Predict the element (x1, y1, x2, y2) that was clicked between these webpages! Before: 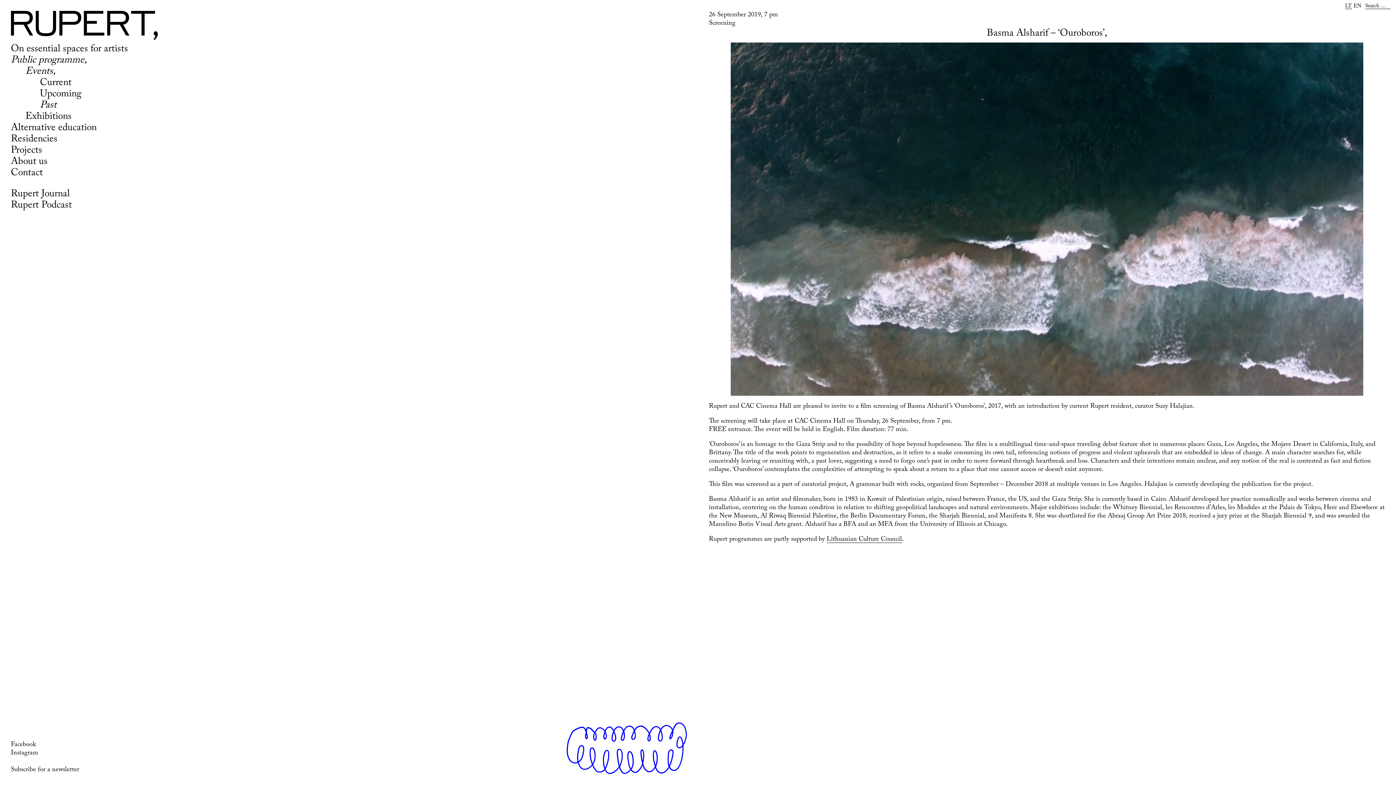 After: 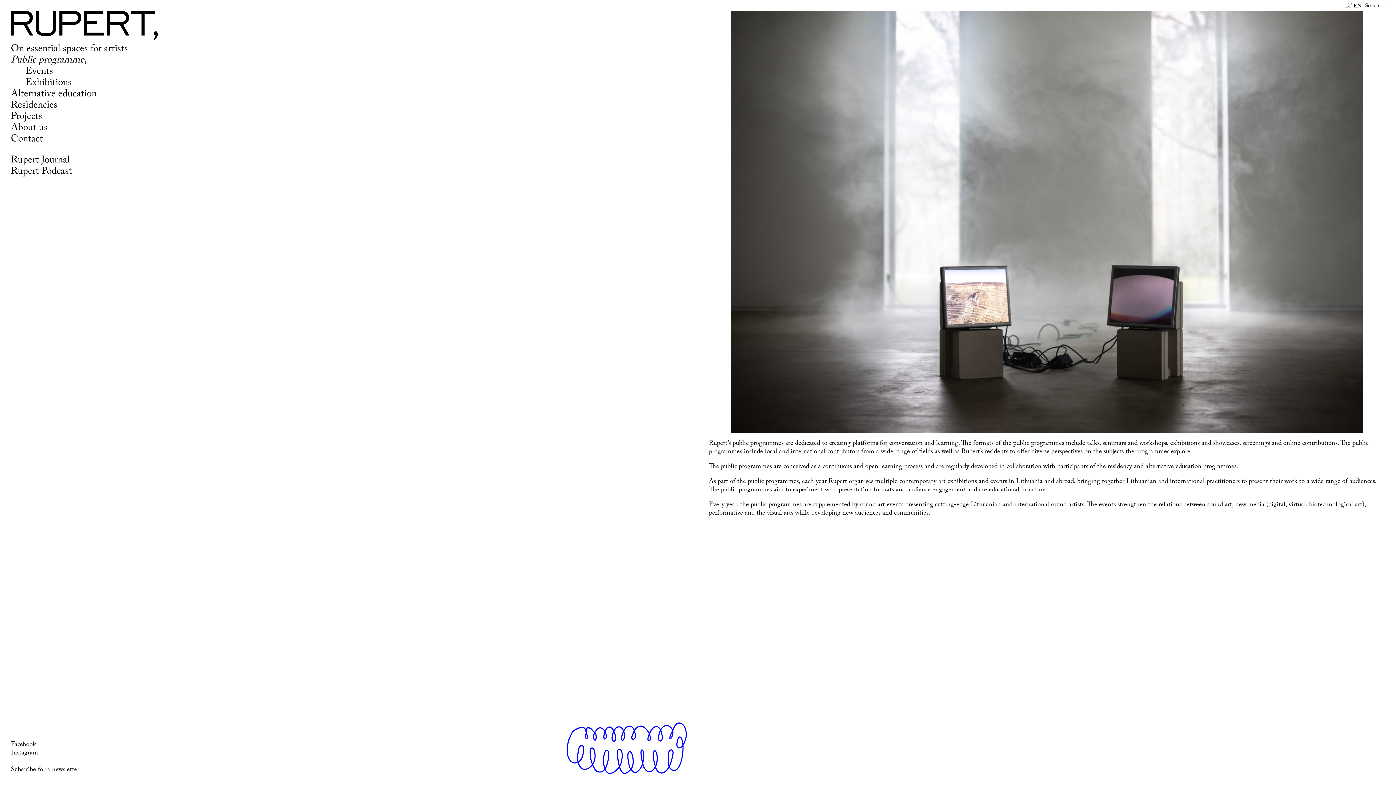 Action: bbox: (10, 55, 86, 65) label: Public programme